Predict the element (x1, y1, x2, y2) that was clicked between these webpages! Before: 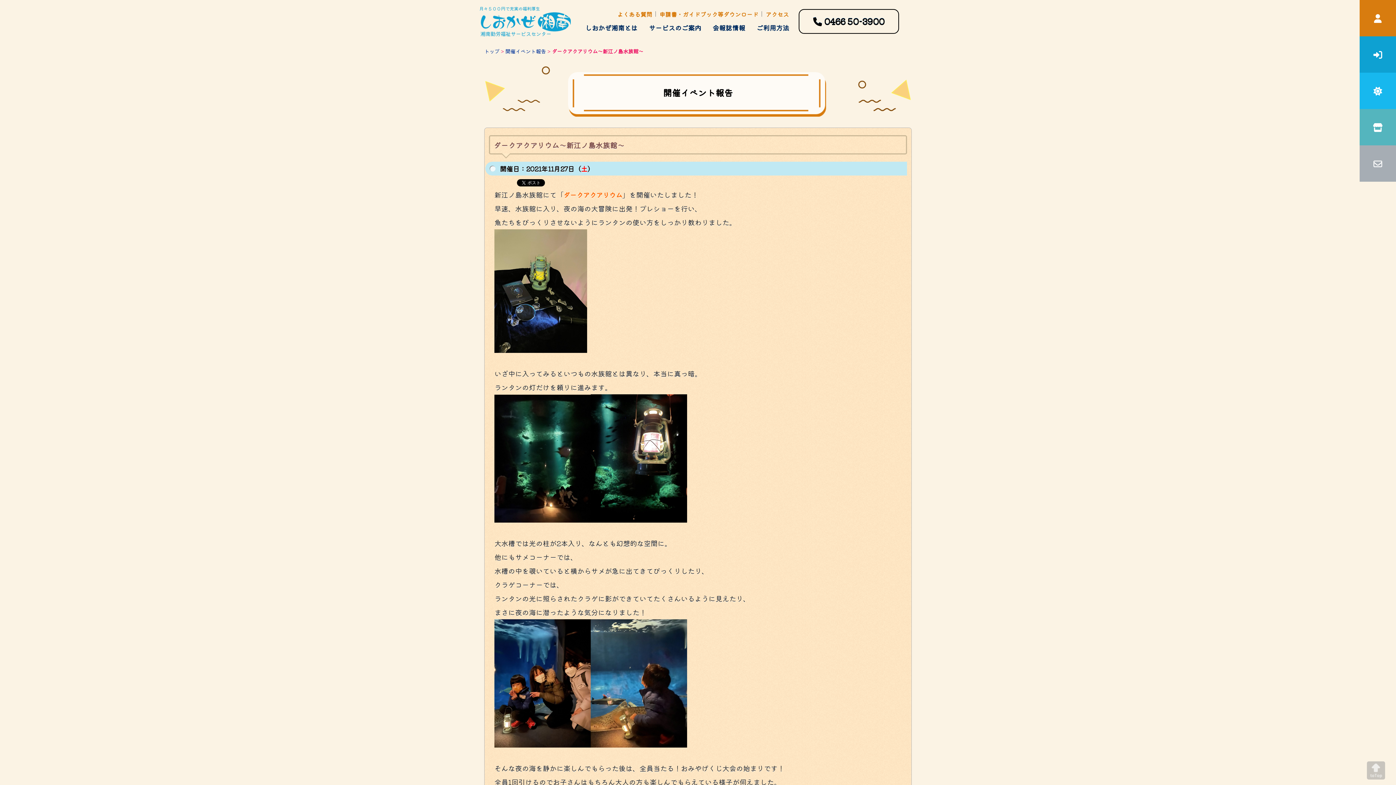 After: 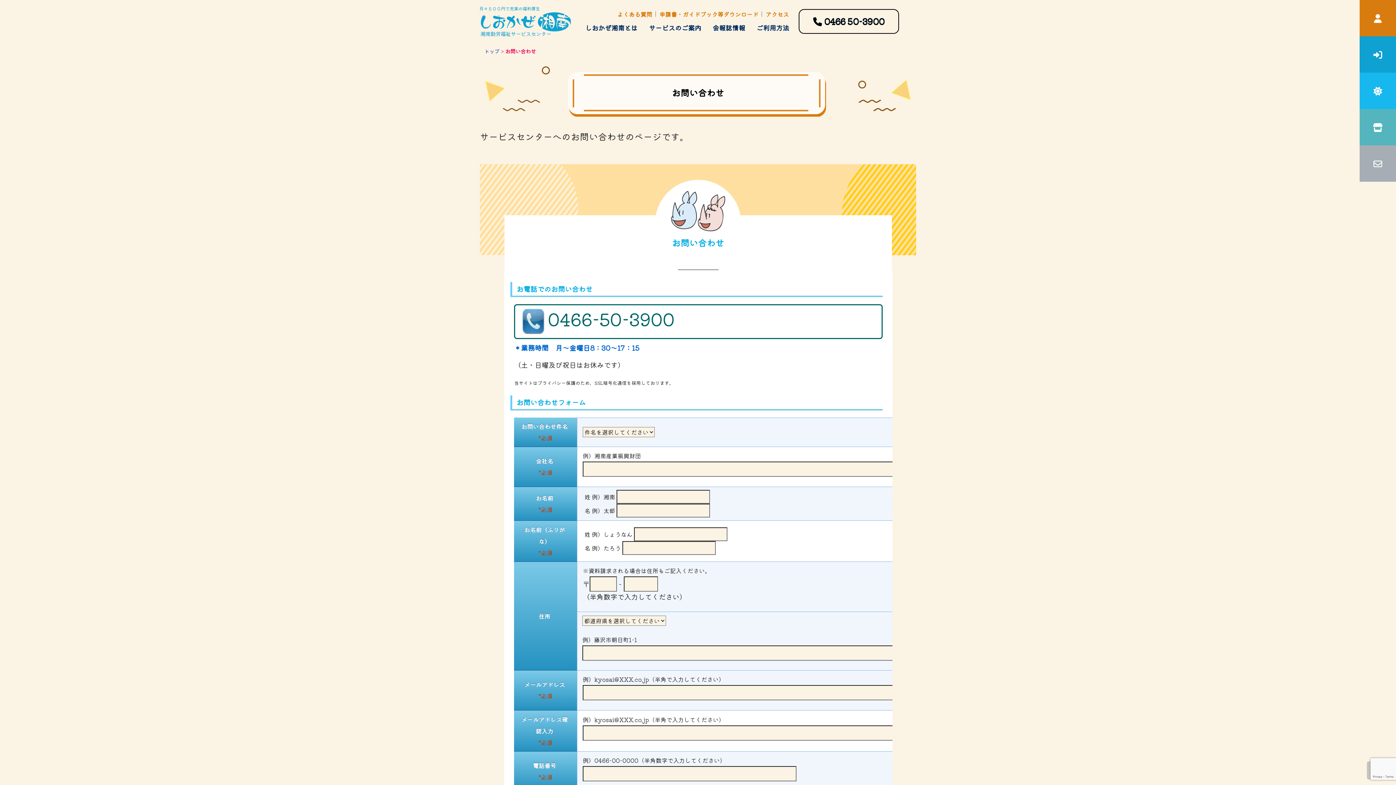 Action: bbox: (1360, 145, 1396, 181)